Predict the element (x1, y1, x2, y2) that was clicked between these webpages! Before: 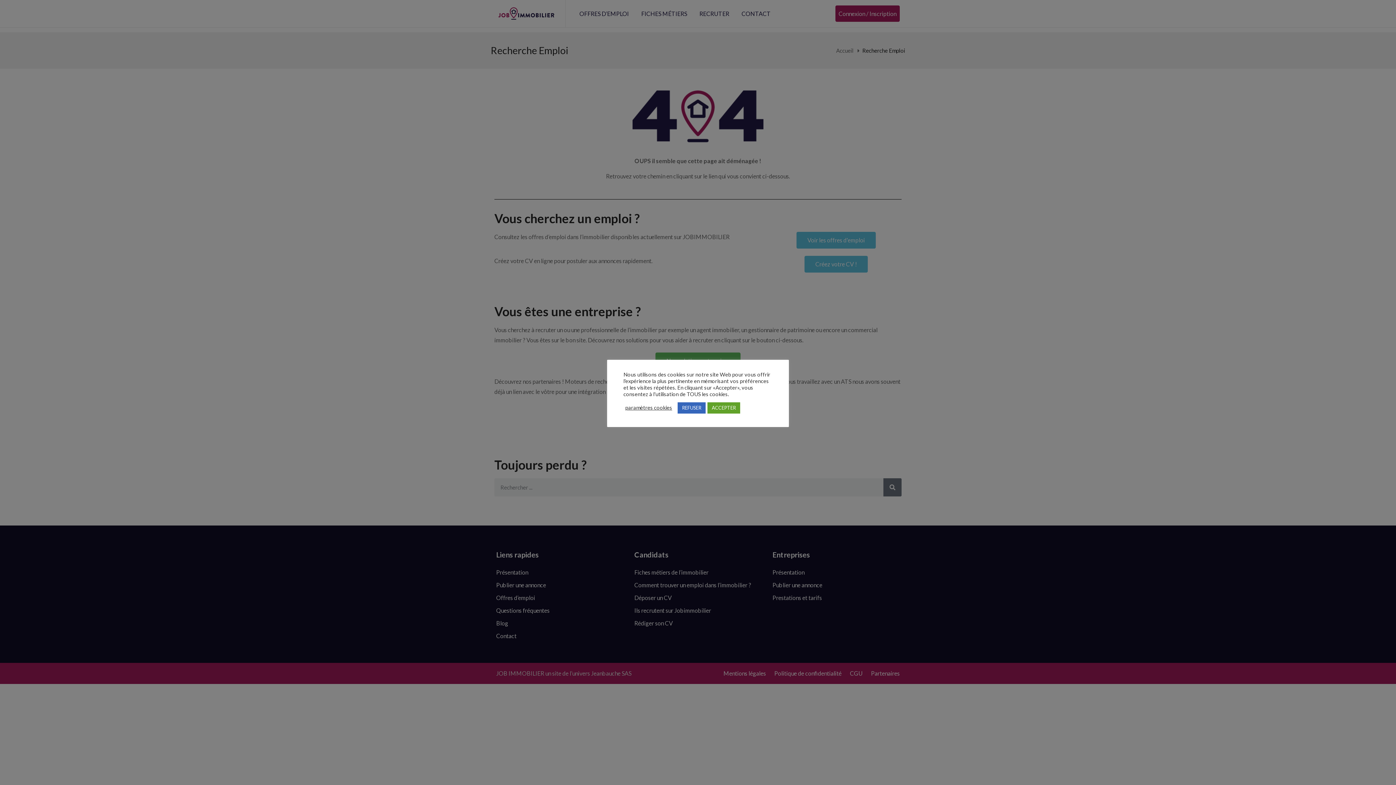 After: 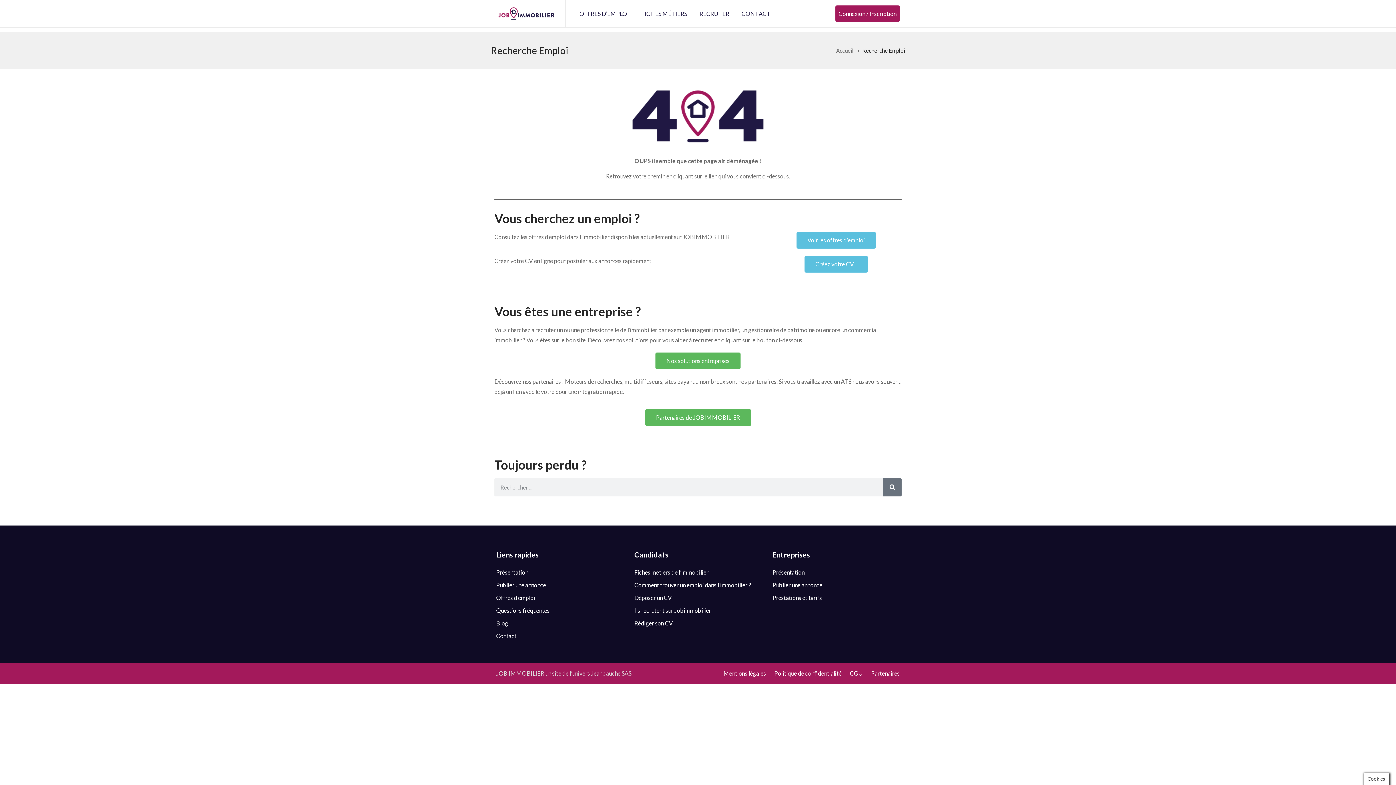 Action: label: REFUSER bbox: (677, 402, 705, 413)